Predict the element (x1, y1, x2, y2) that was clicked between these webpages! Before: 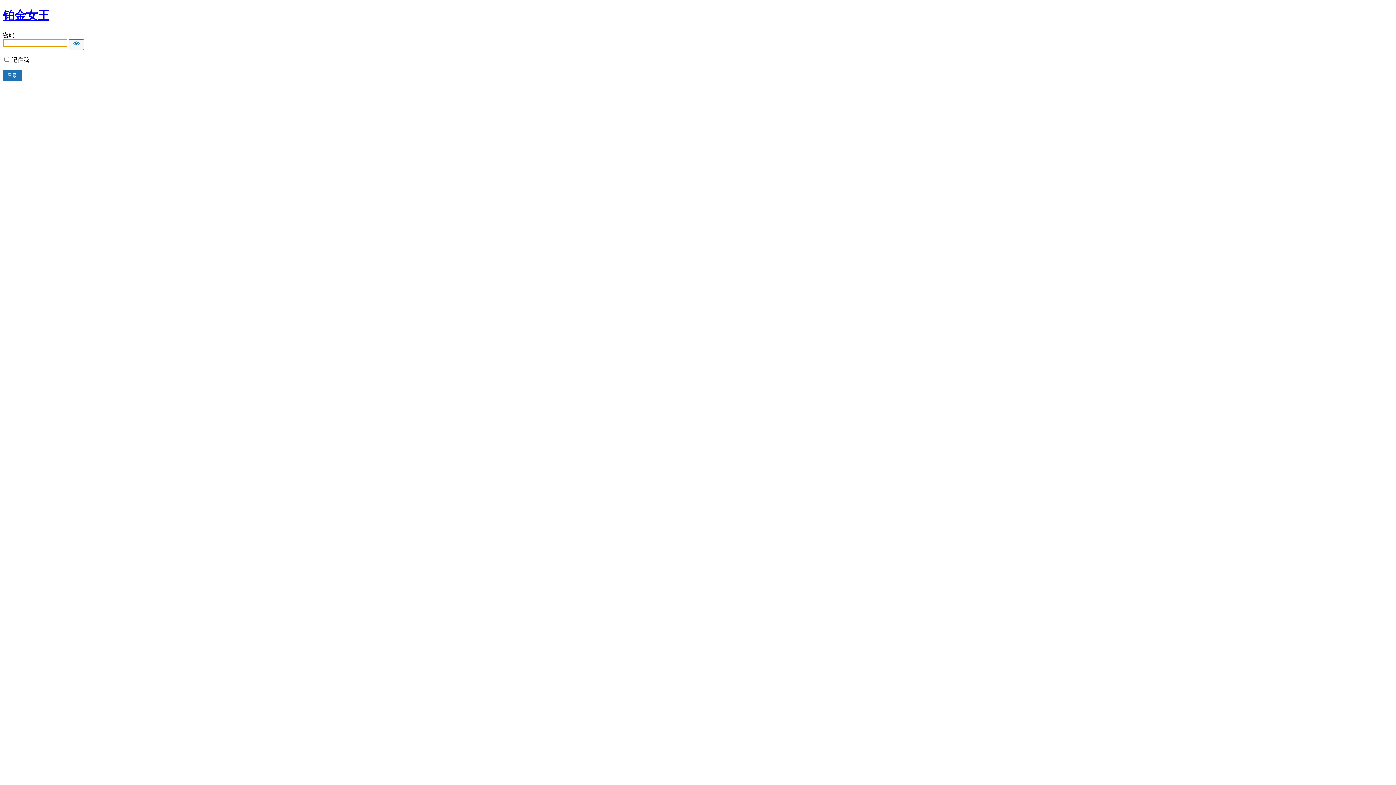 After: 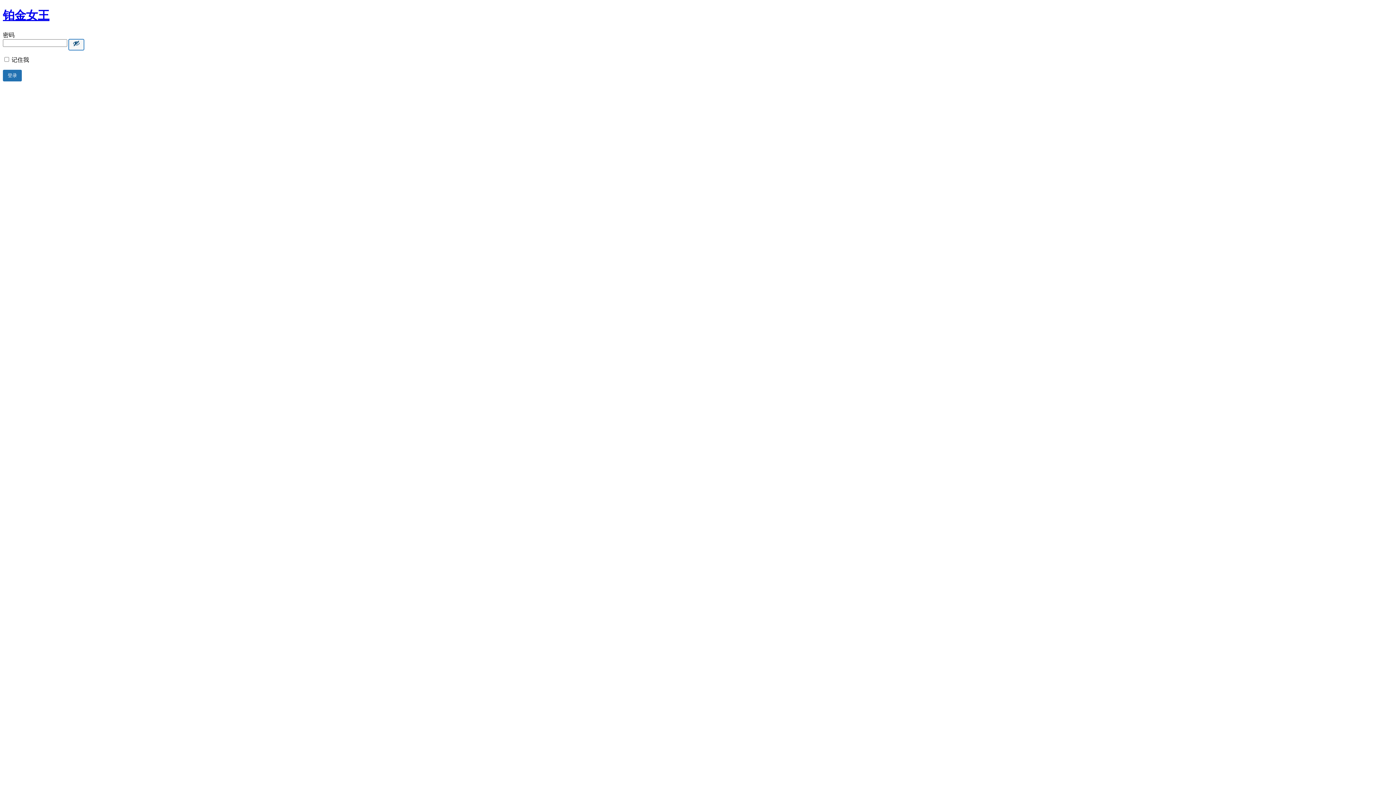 Action: label: Show password bbox: (68, 39, 84, 50)